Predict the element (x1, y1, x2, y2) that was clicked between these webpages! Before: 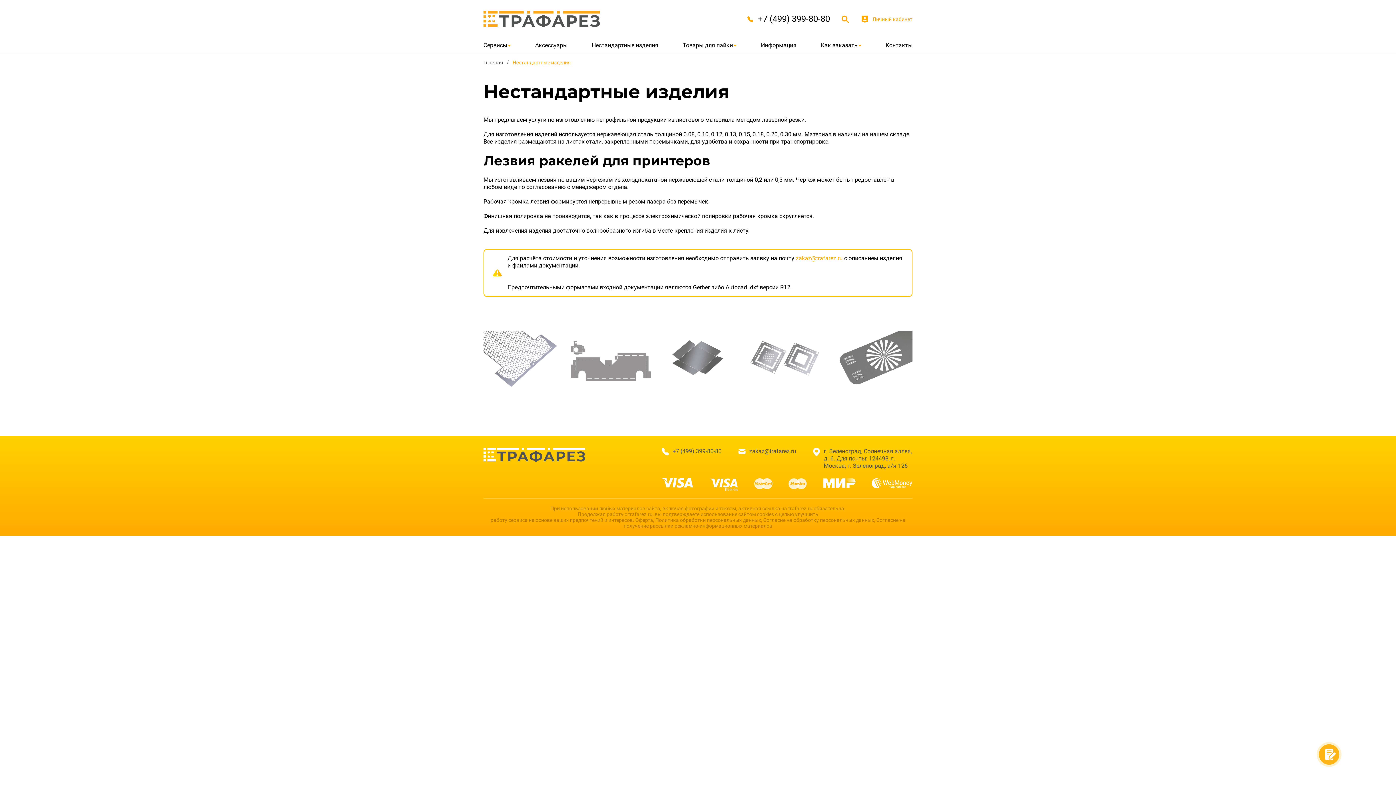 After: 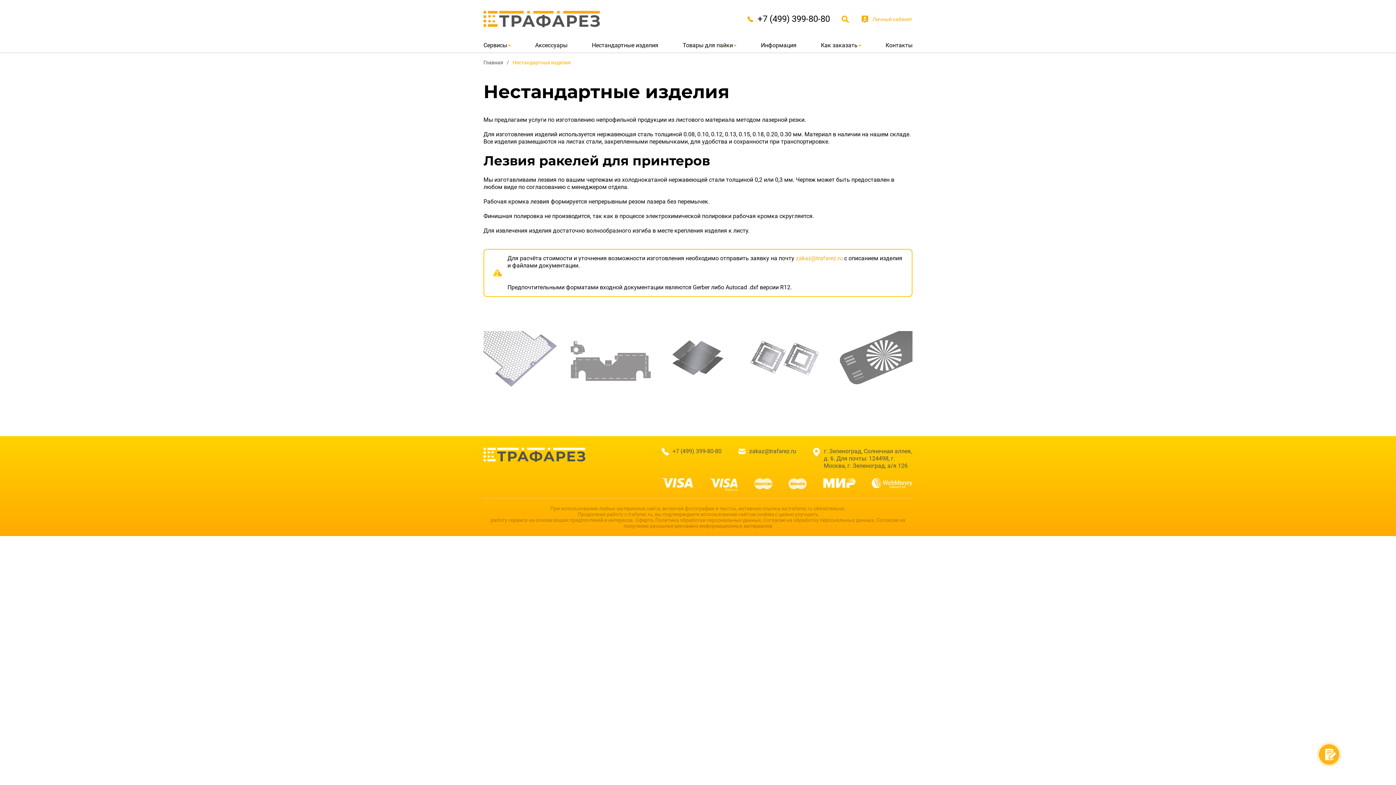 Action: label: Политика обработки персональных данных bbox: (655, 517, 761, 523)